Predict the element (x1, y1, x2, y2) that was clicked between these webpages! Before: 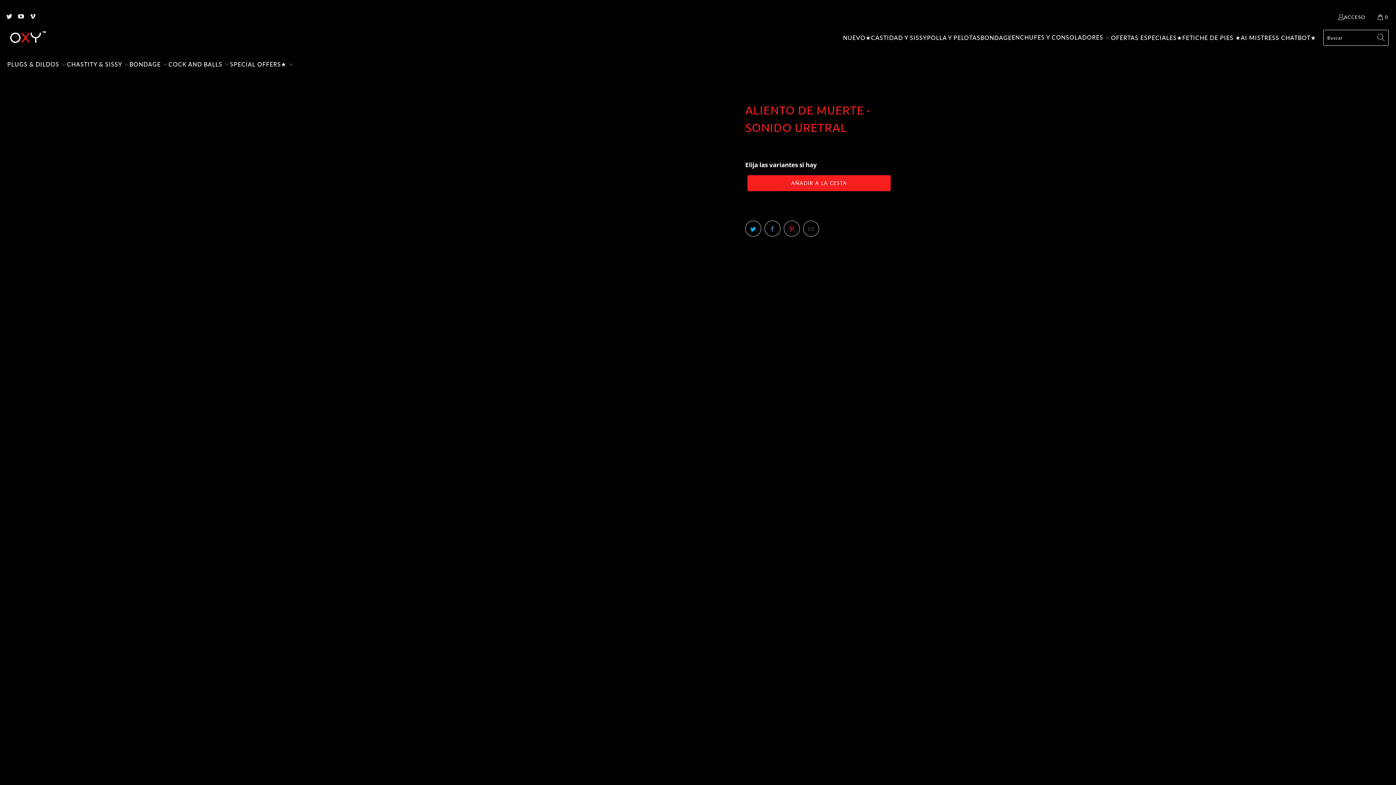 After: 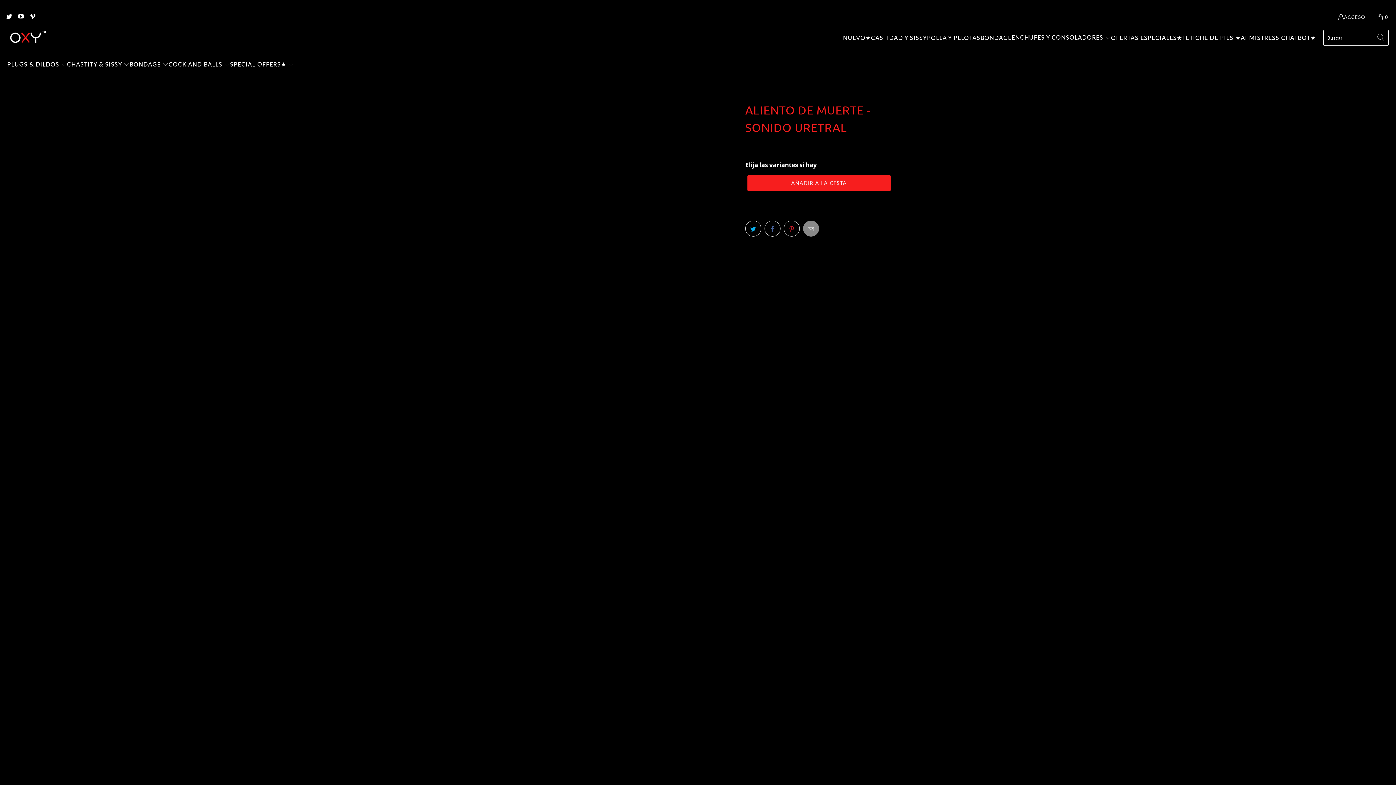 Action: bbox: (803, 220, 819, 236)